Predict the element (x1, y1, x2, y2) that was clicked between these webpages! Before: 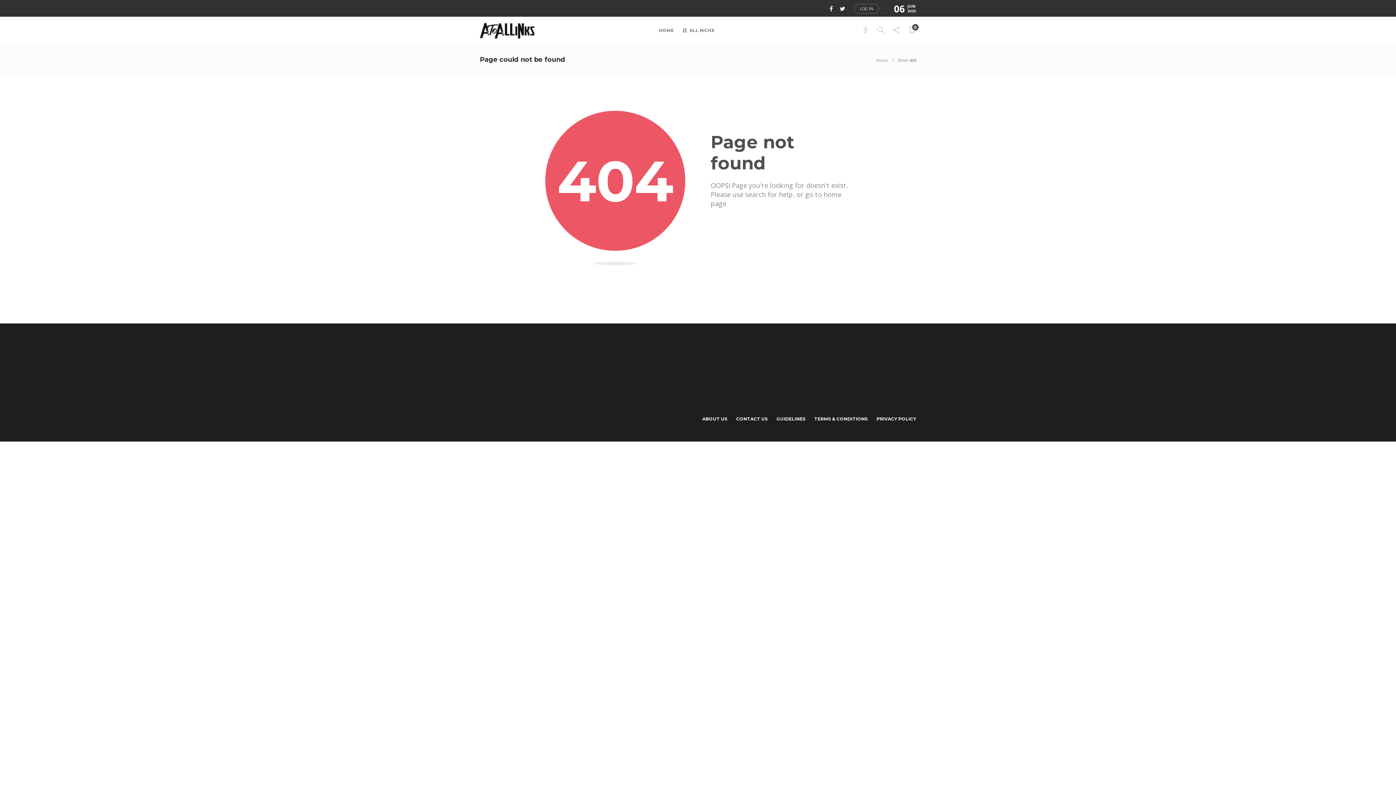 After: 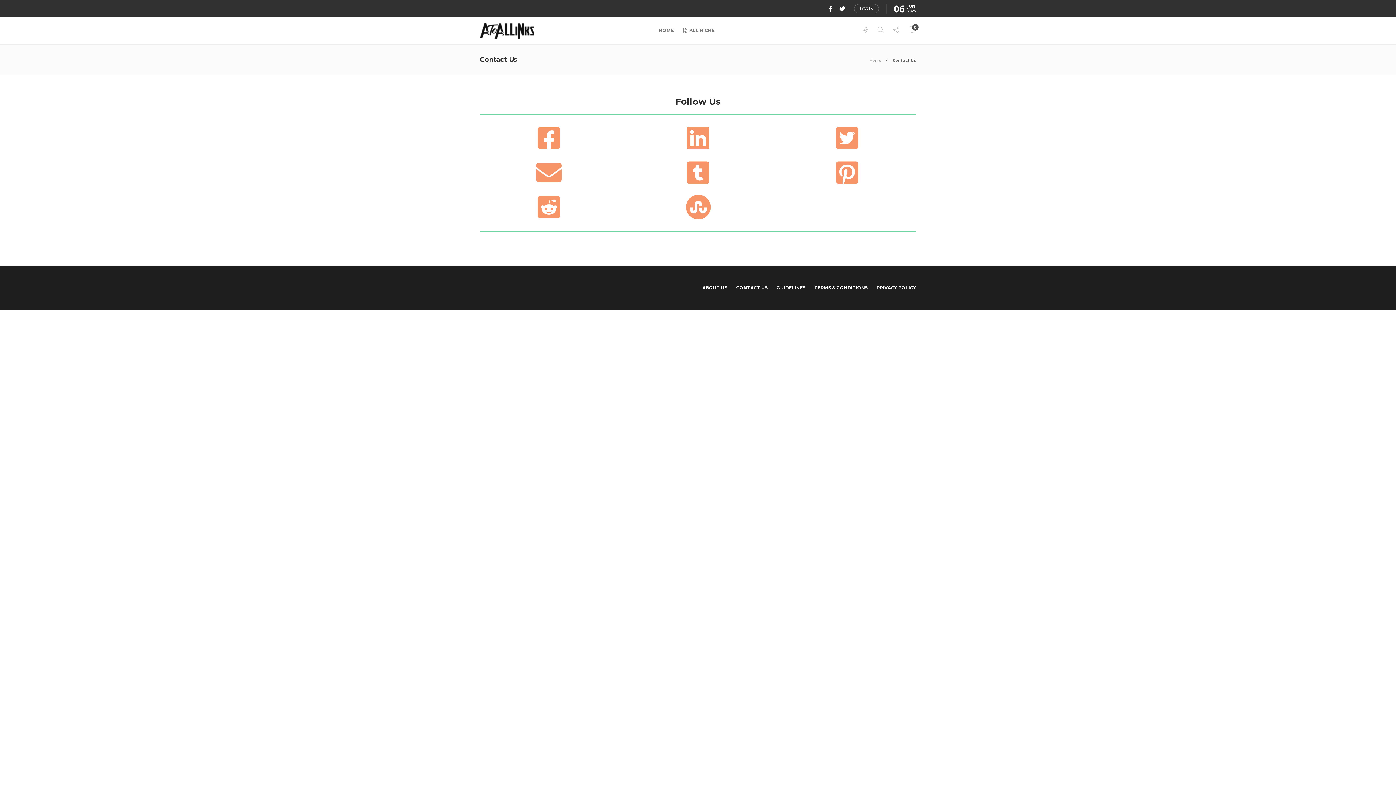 Action: label: CONTACT US bbox: (736, 412, 768, 426)